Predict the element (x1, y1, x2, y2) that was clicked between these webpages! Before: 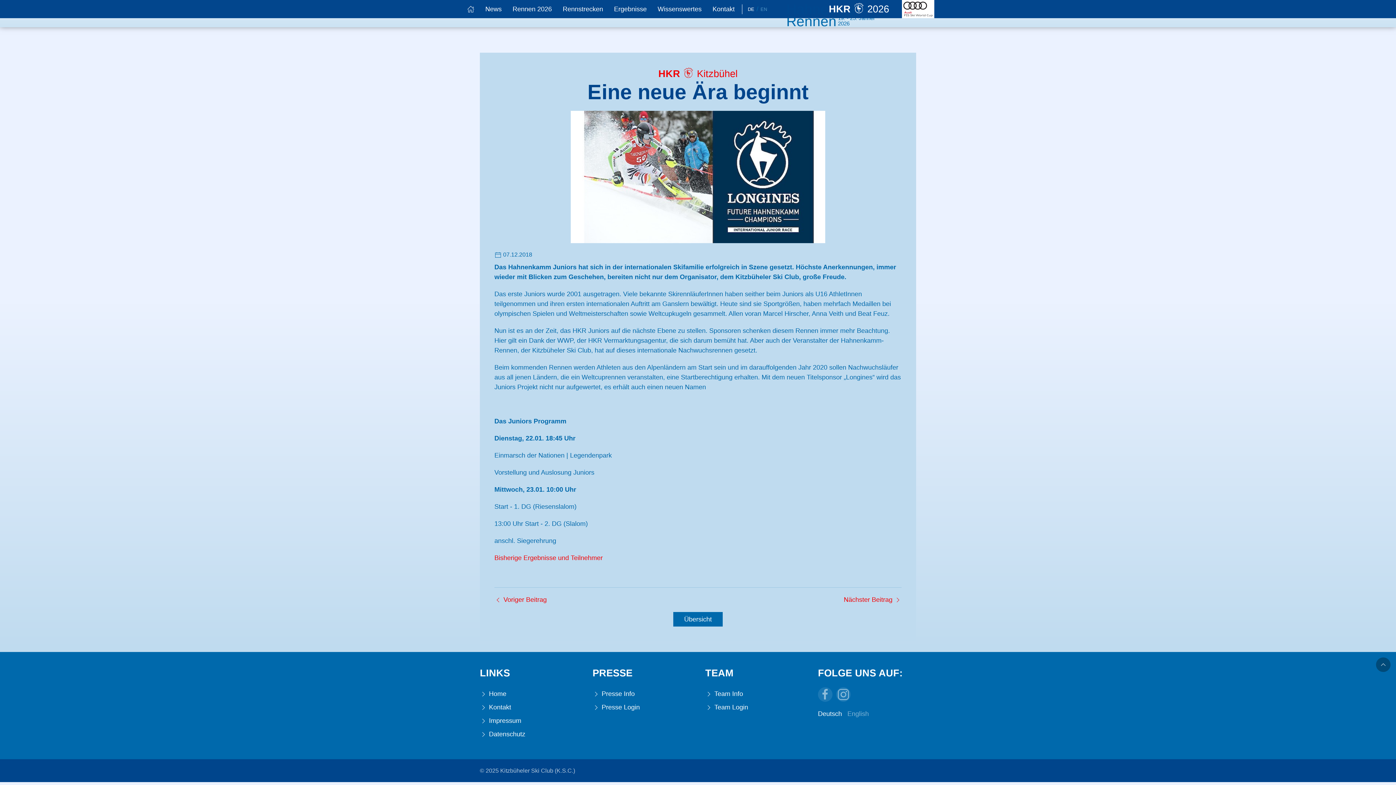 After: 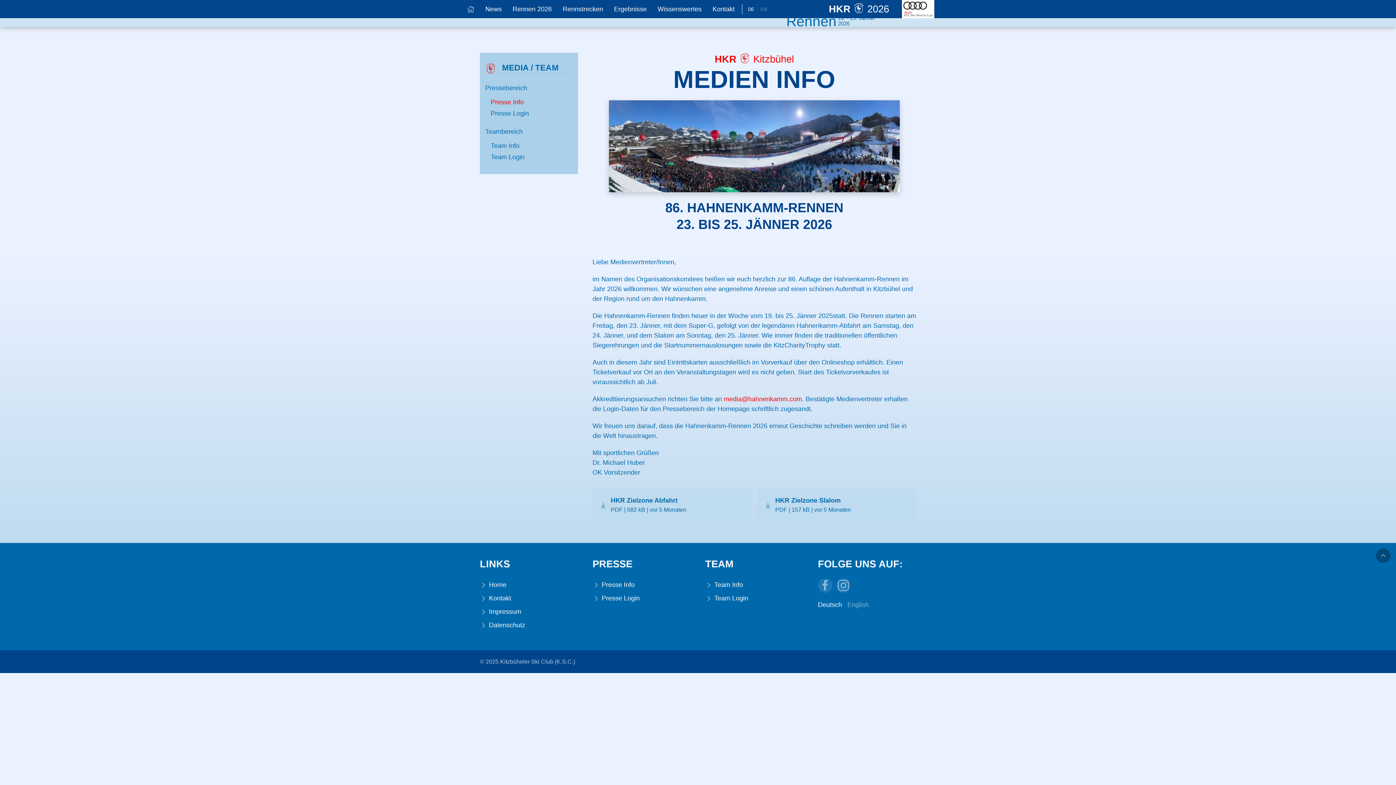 Action: label:  Presse Info bbox: (592, 687, 690, 701)